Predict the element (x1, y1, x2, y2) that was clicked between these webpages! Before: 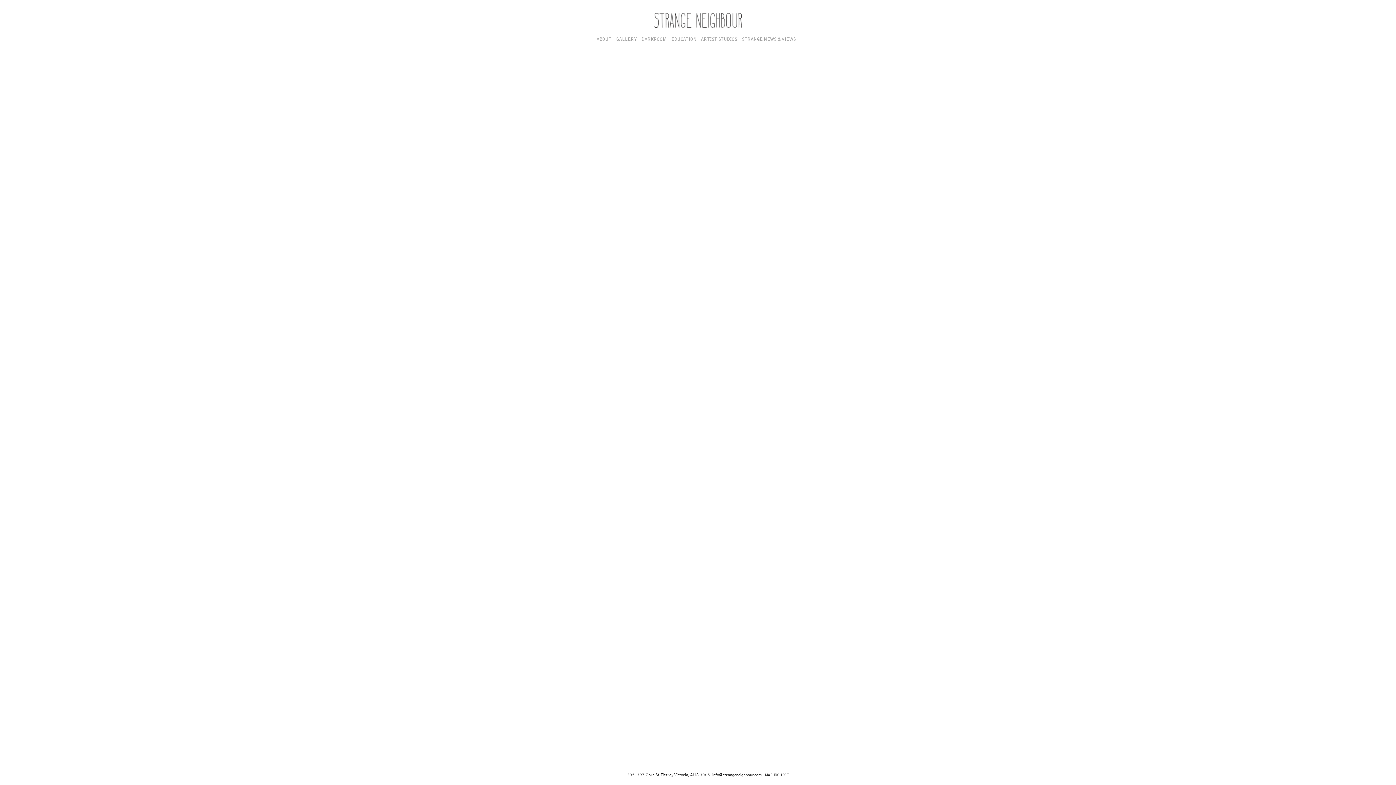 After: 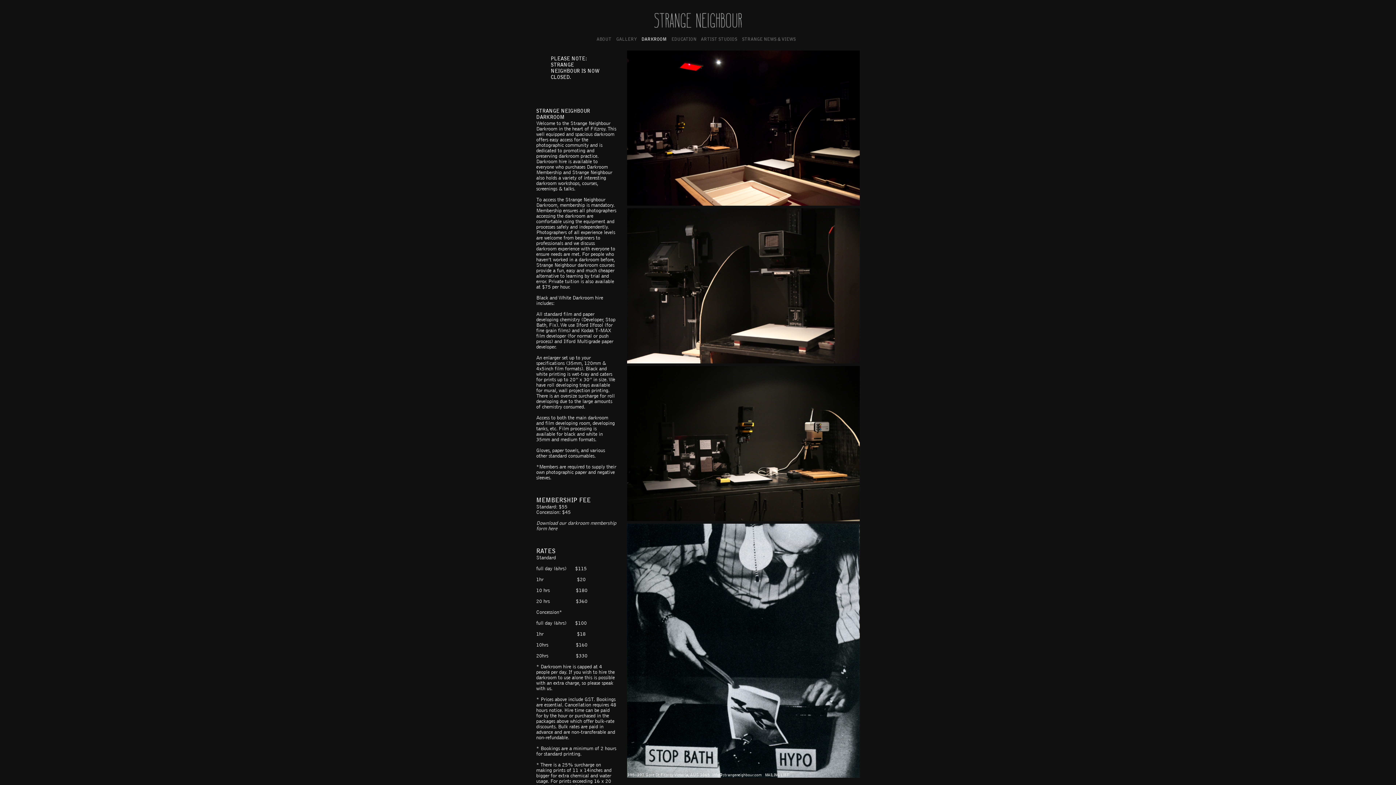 Action: label: DARKROOM bbox: (641, 37, 666, 41)